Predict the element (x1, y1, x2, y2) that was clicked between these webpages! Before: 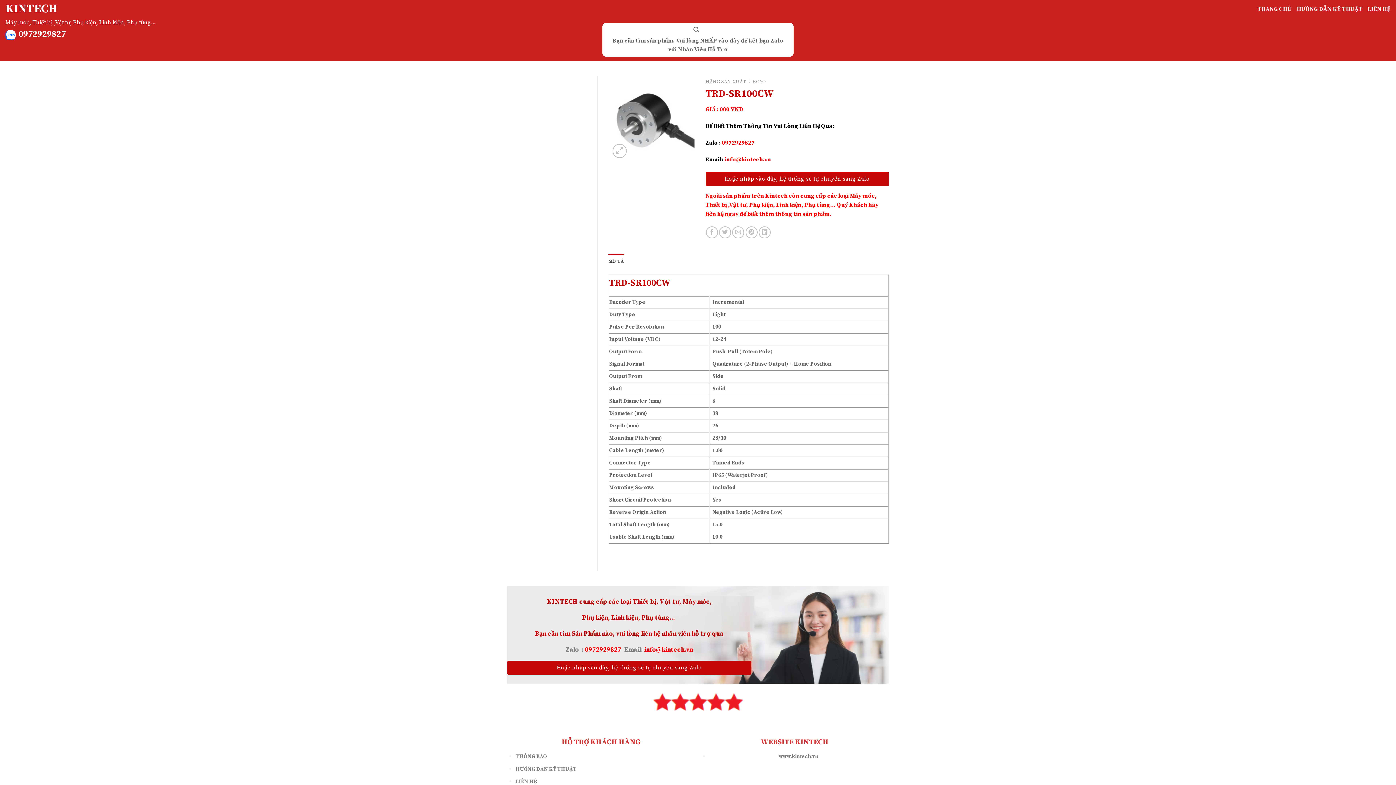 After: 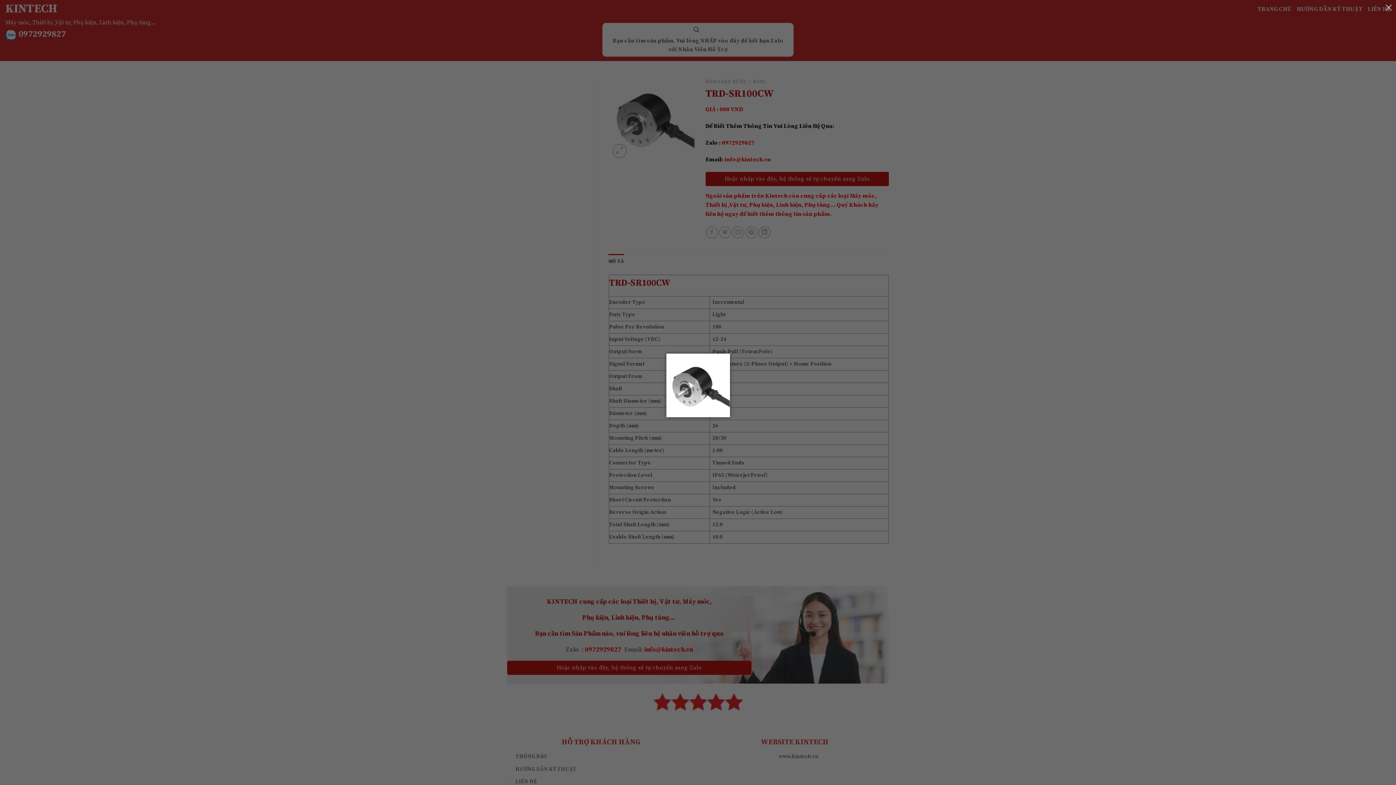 Action: bbox: (608, 114, 694, 121)